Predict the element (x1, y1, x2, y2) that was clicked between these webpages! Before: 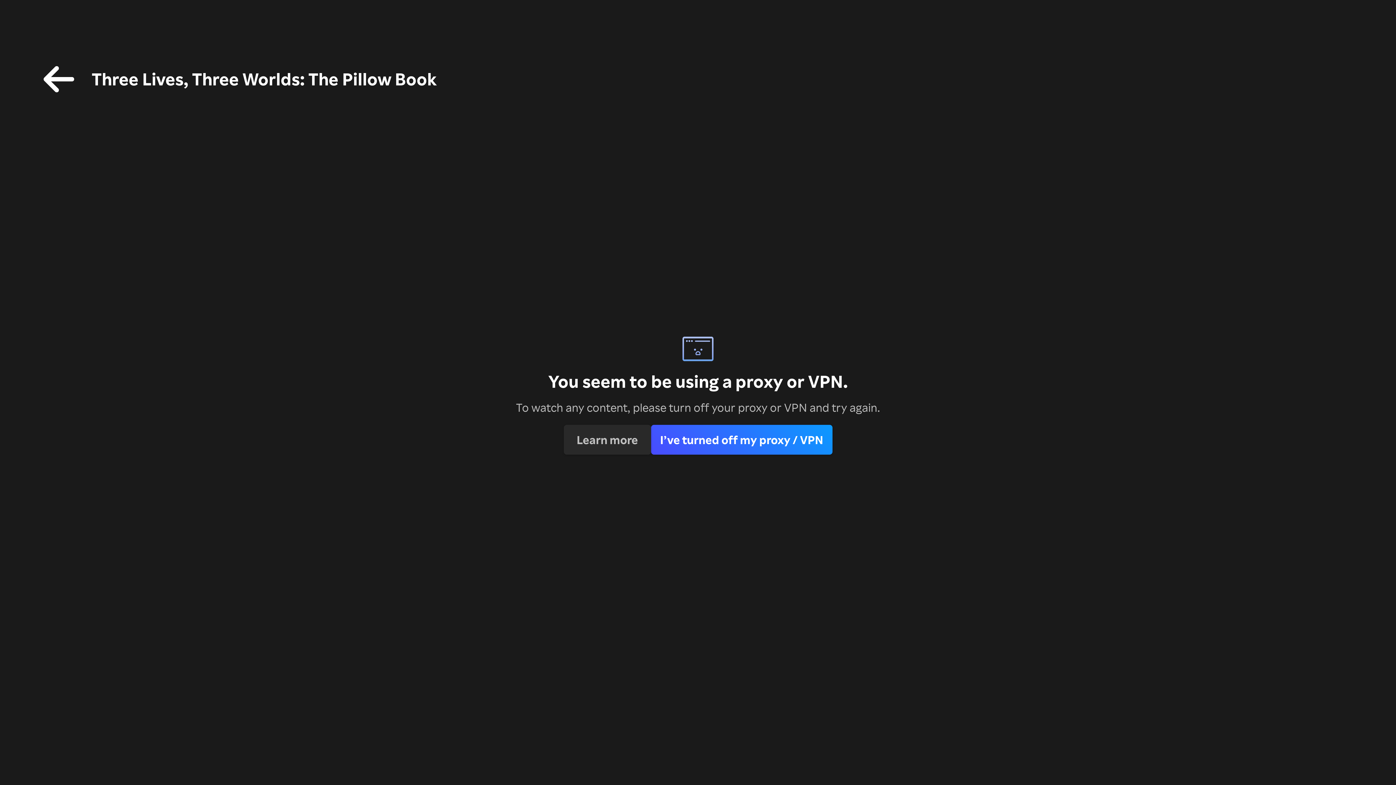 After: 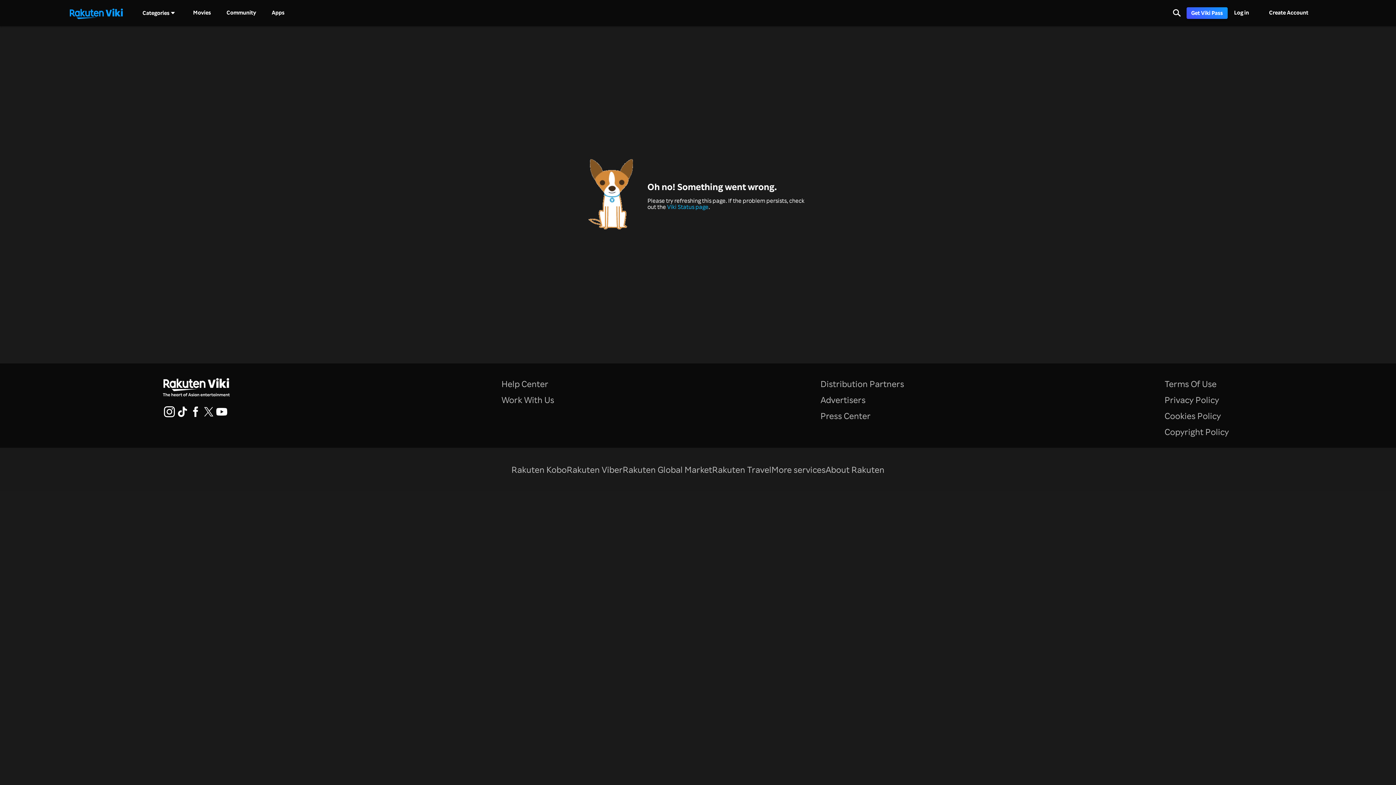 Action: bbox: (0, 0, 480, 116) label: Three Lives, Three Worlds: The Pillow Book